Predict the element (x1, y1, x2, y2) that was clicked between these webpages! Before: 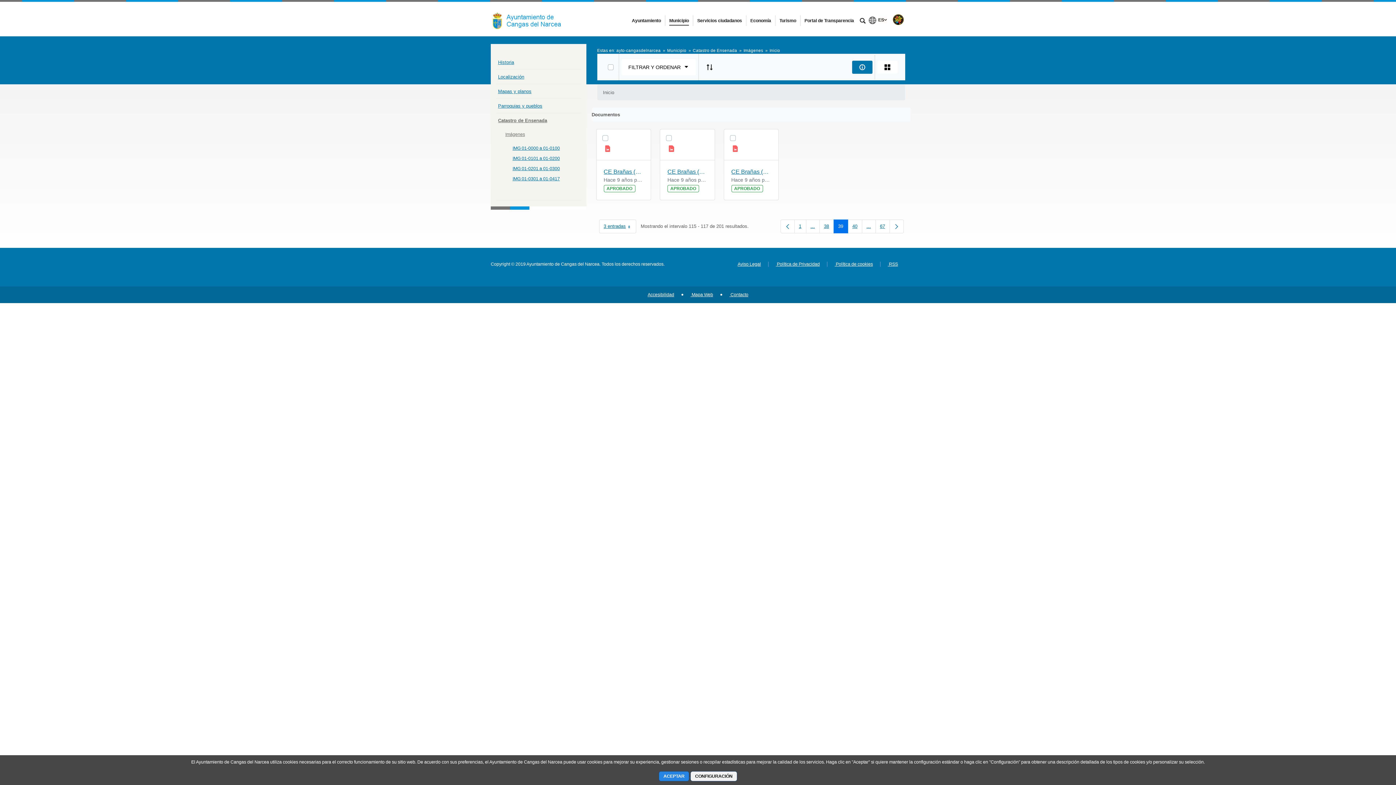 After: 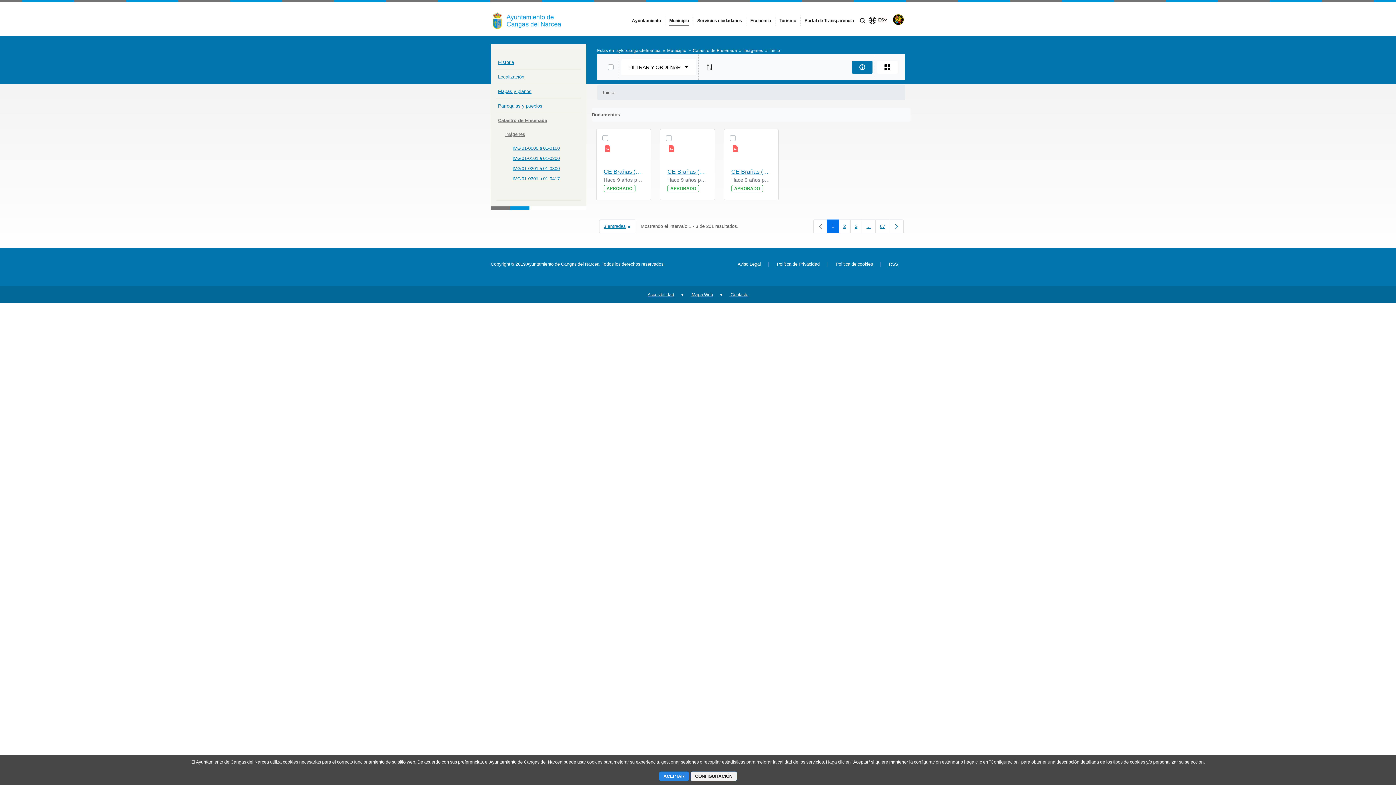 Action: bbox: (703, 61, 715, 72)